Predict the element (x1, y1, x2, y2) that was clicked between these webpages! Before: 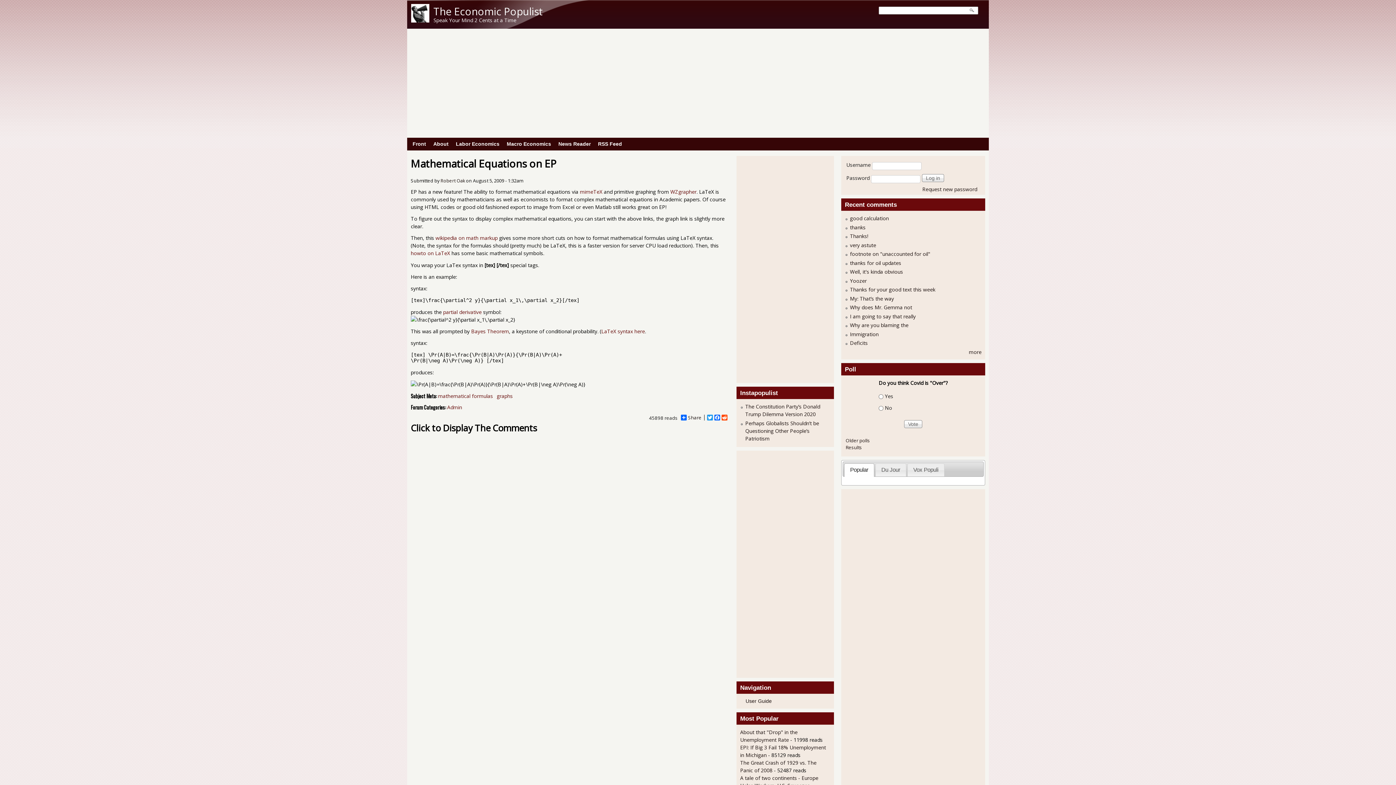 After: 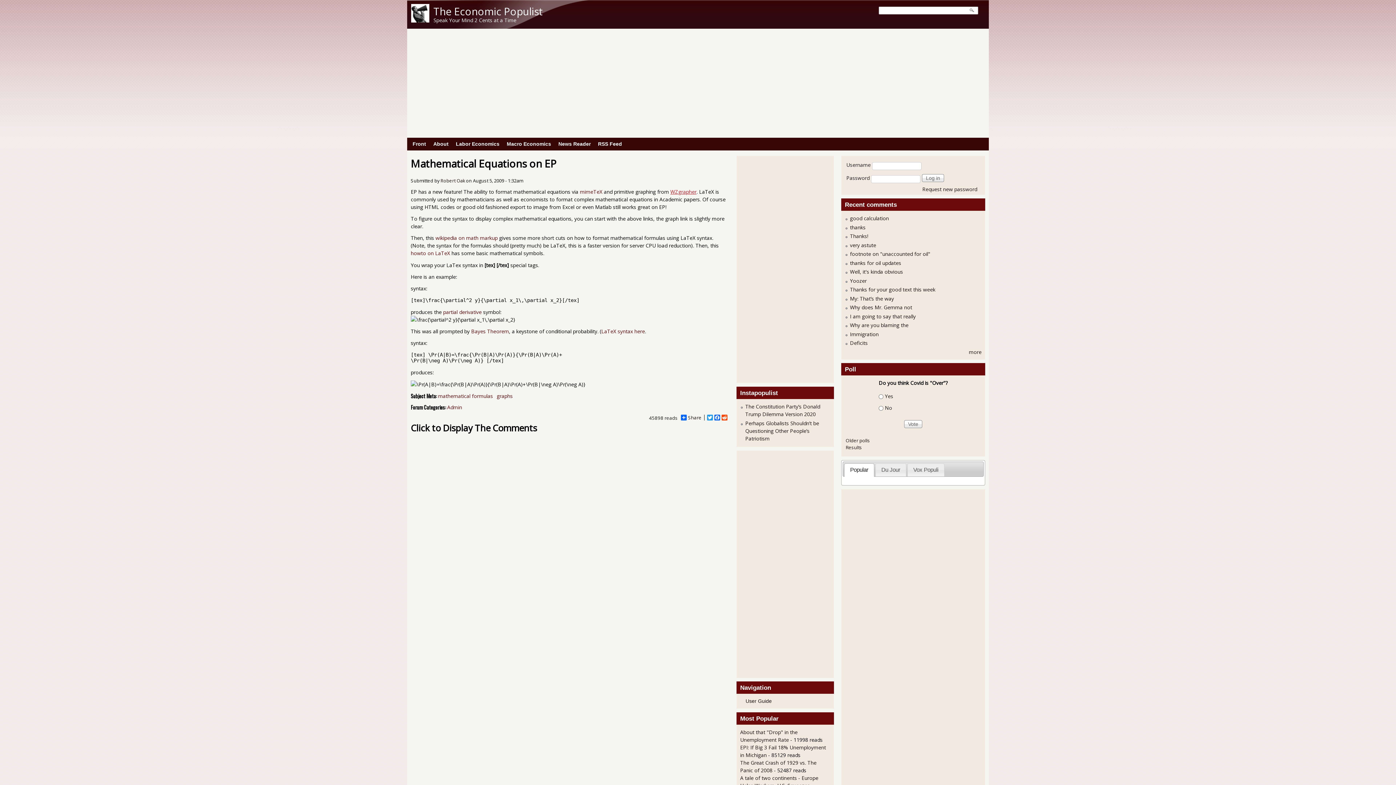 Action: label: WZgrapher bbox: (670, 188, 696, 195)